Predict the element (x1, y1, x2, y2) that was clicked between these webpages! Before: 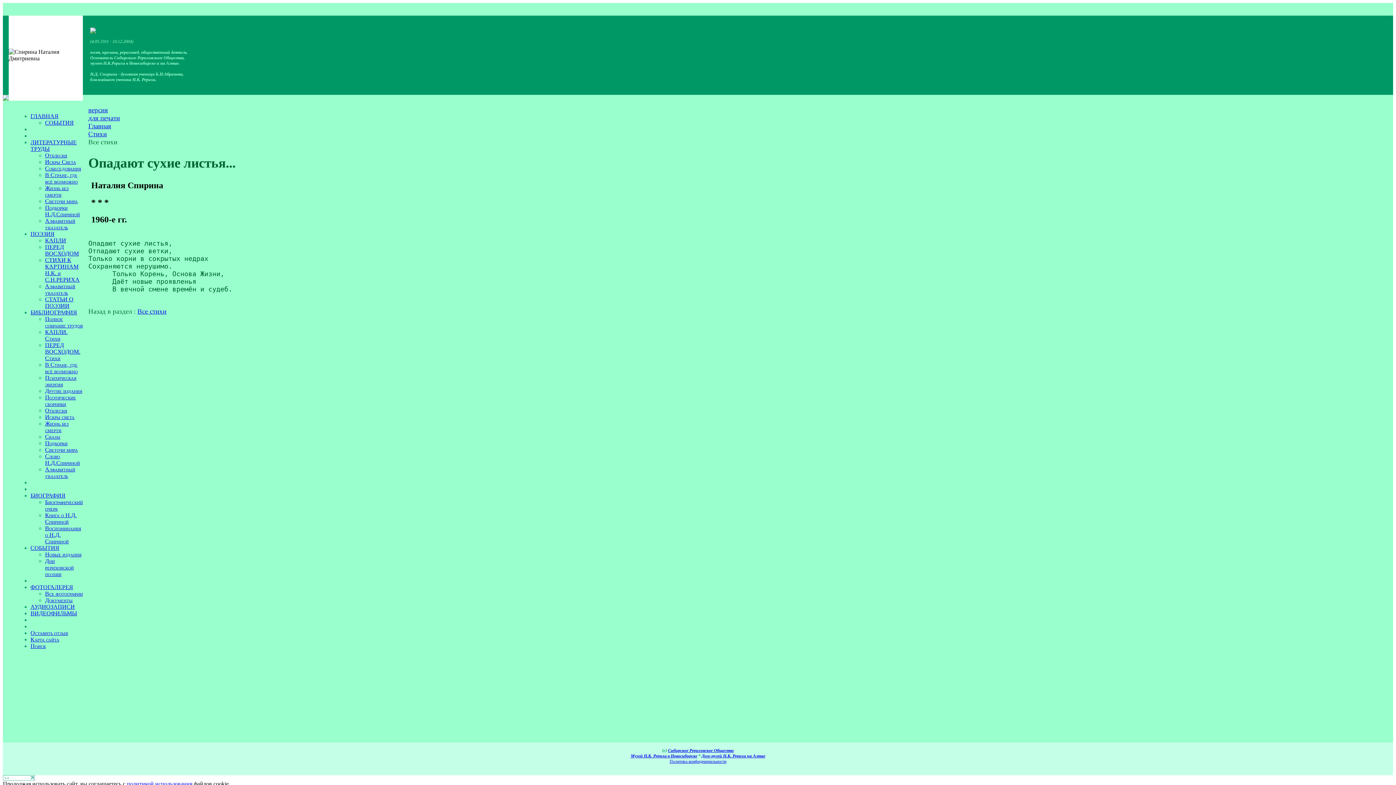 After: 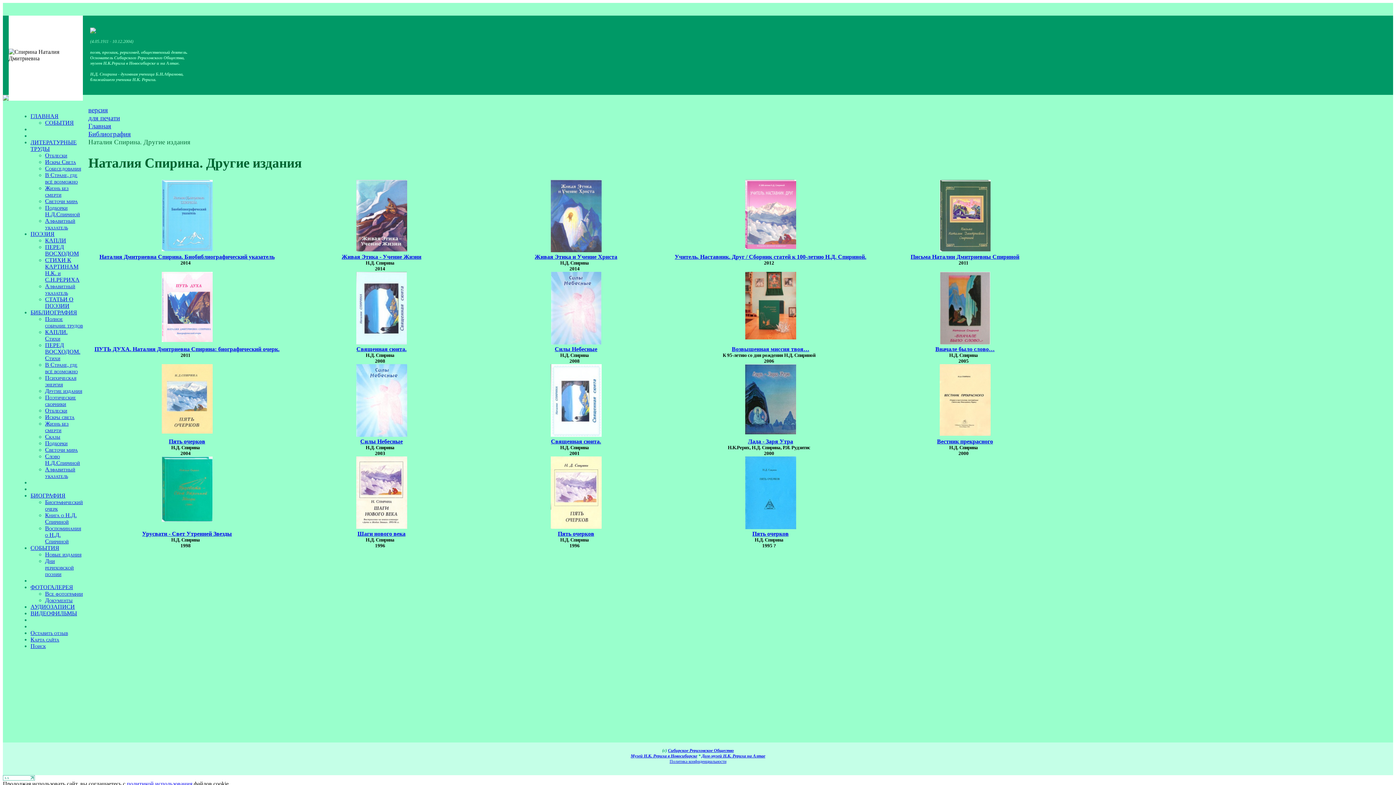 Action: label: Другие издания bbox: (45, 388, 82, 394)